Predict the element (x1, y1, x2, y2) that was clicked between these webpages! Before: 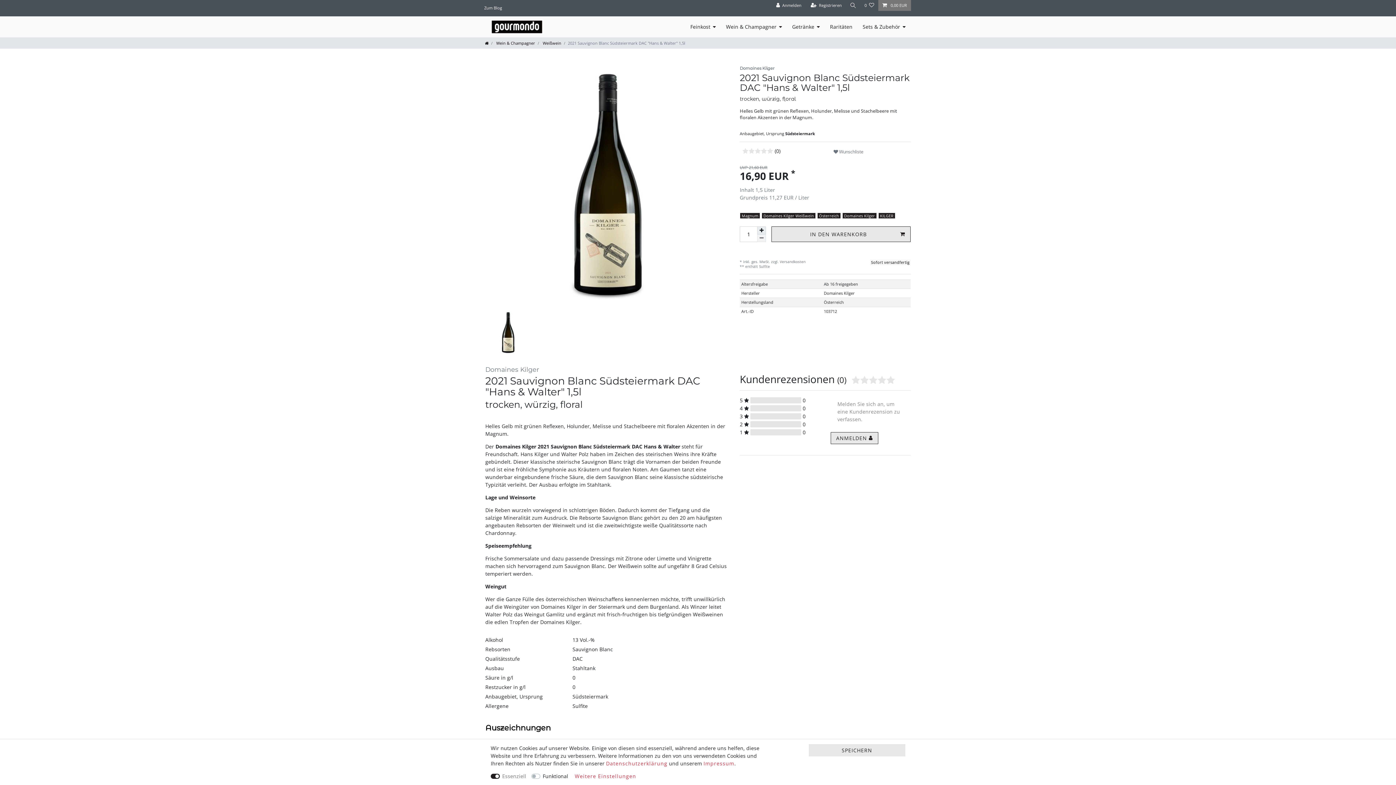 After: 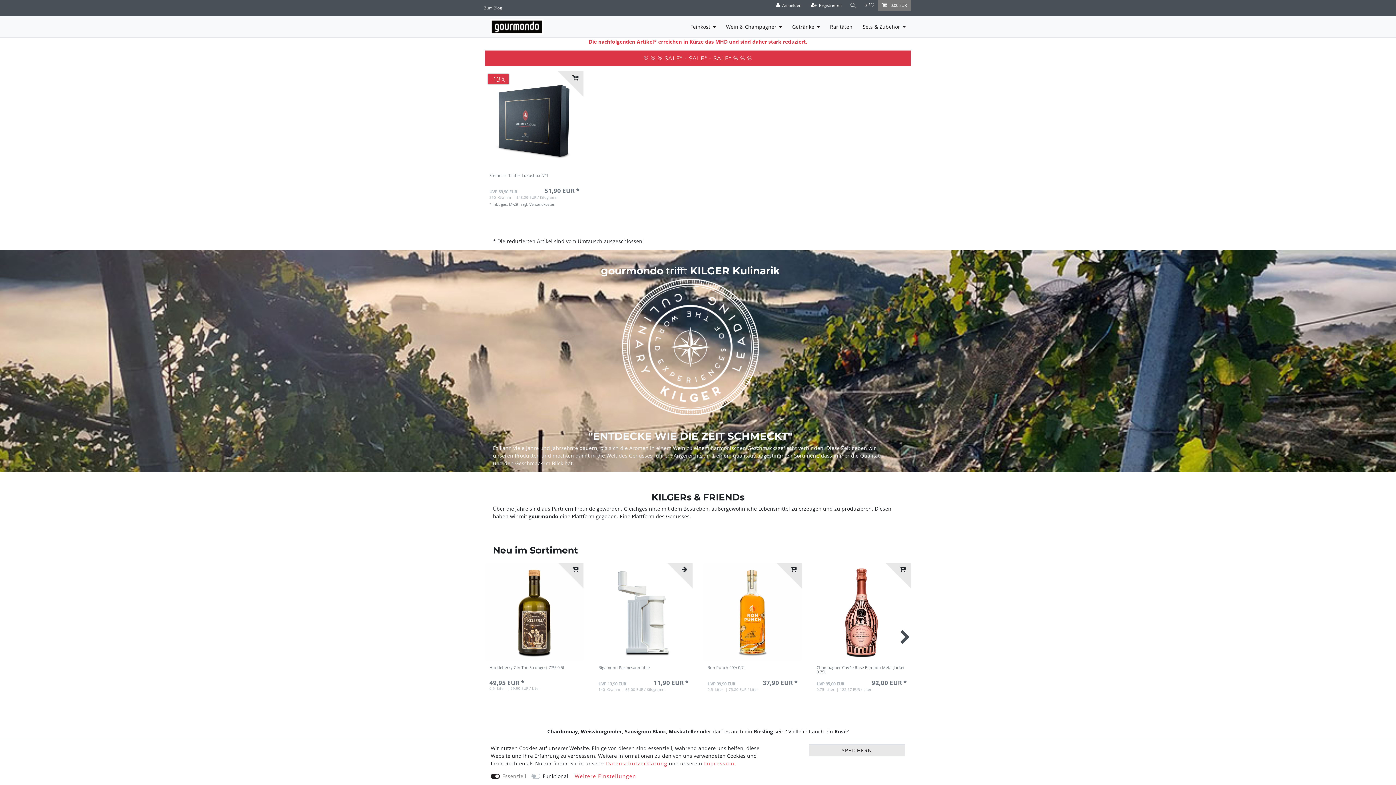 Action: bbox: (485, 40, 488, 45)